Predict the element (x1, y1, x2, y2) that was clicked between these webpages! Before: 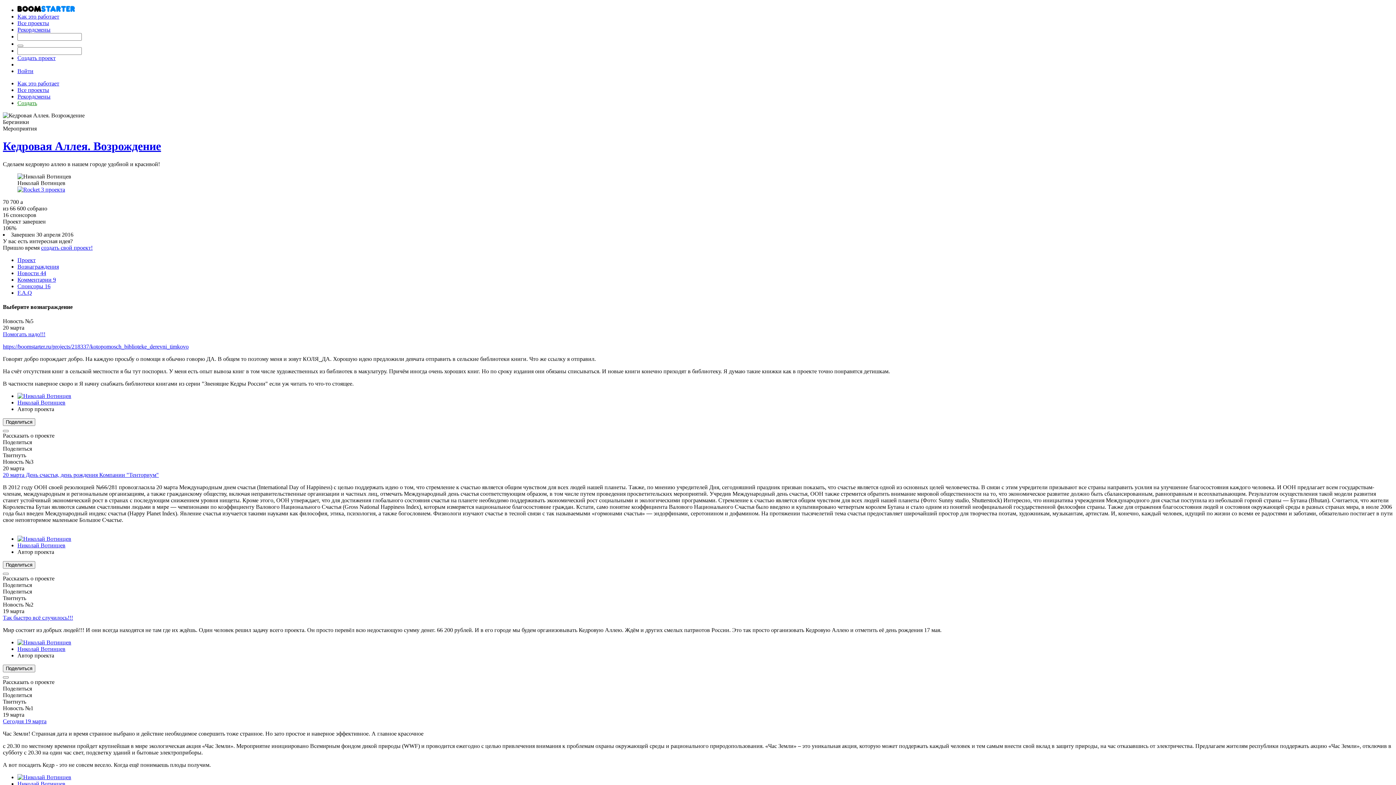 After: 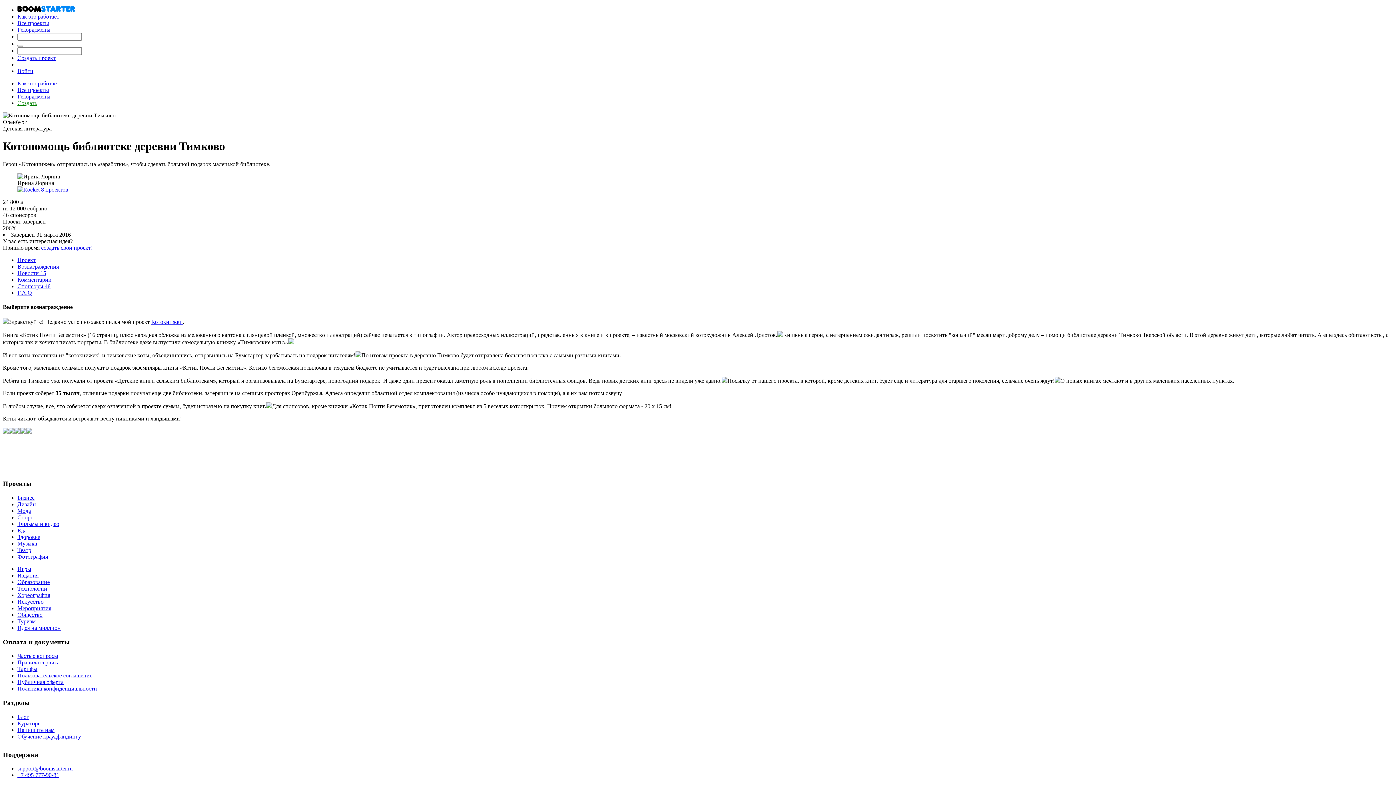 Action: label: https://boomstarter.ru/projects/218337/kotopomosch_biblioteke_derevni_timkovo bbox: (2, 343, 188, 349)